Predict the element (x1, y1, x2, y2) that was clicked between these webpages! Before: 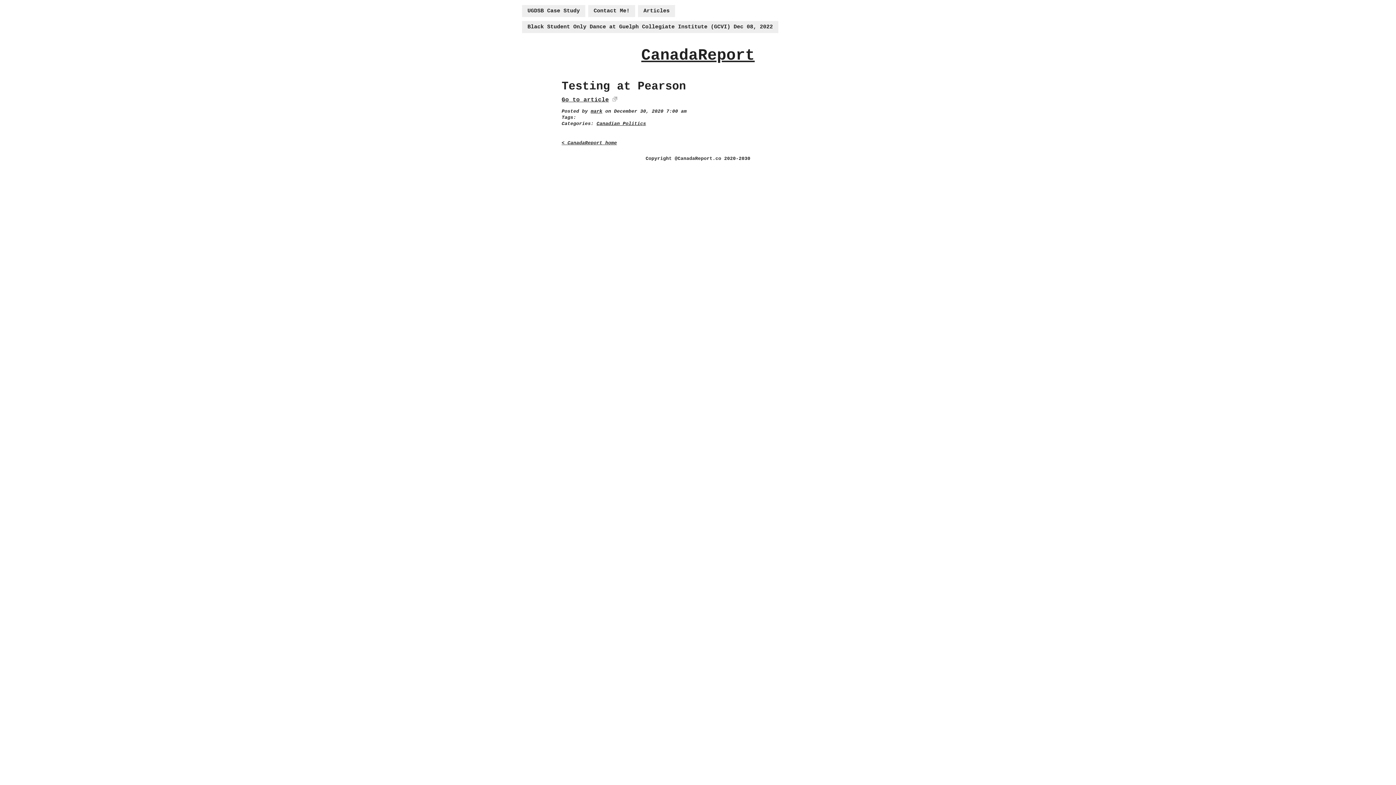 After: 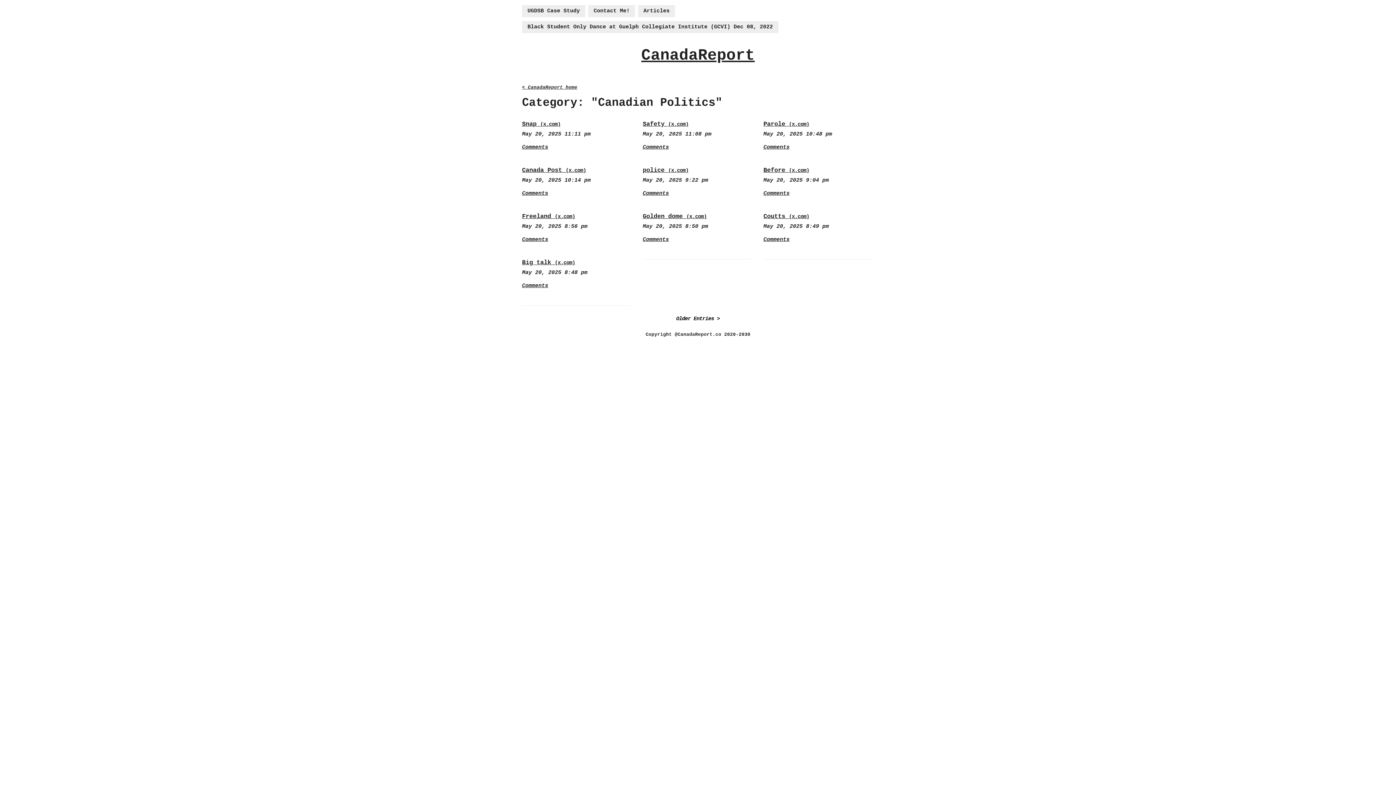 Action: label: Canadian Politics bbox: (596, 121, 646, 126)